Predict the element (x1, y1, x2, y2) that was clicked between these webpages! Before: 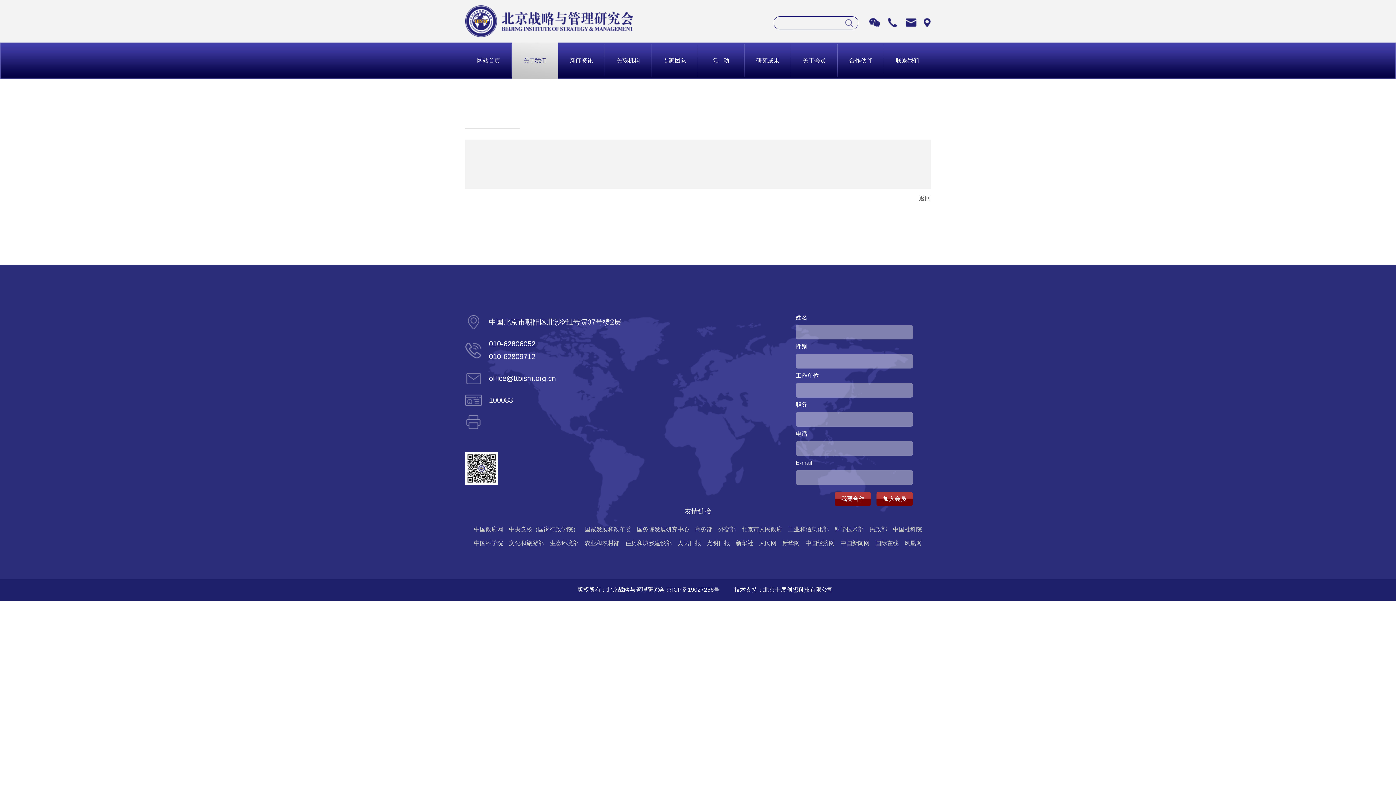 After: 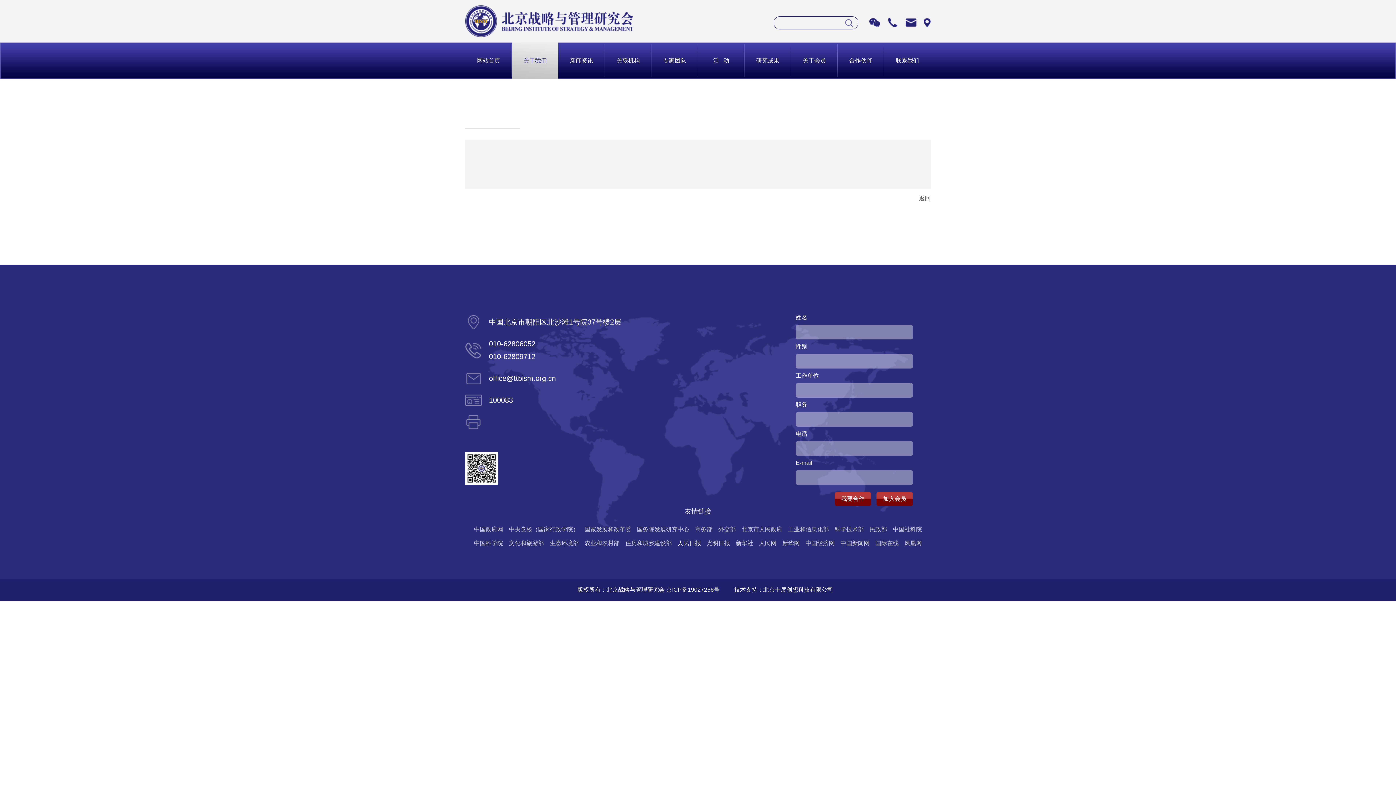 Action: label: 人民日报 bbox: (677, 538, 701, 549)